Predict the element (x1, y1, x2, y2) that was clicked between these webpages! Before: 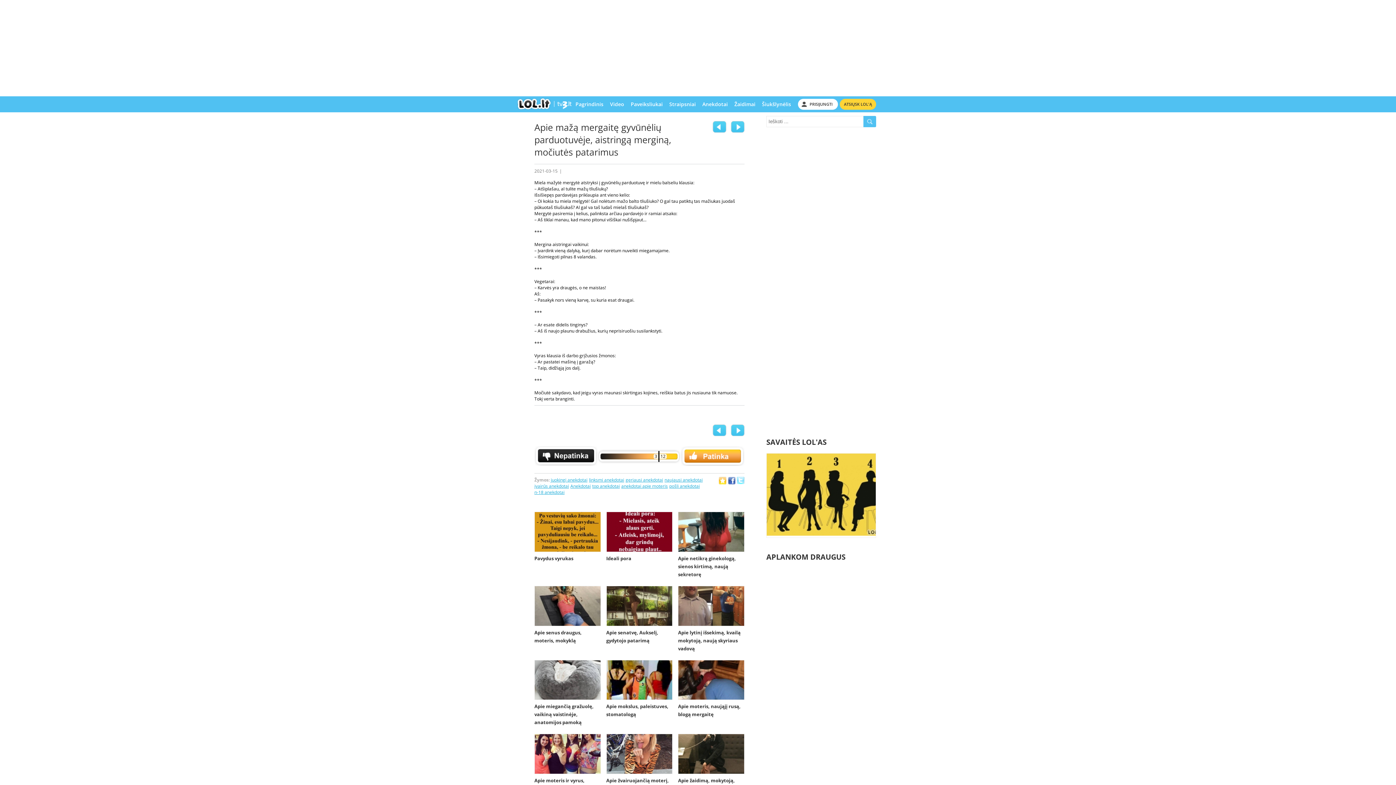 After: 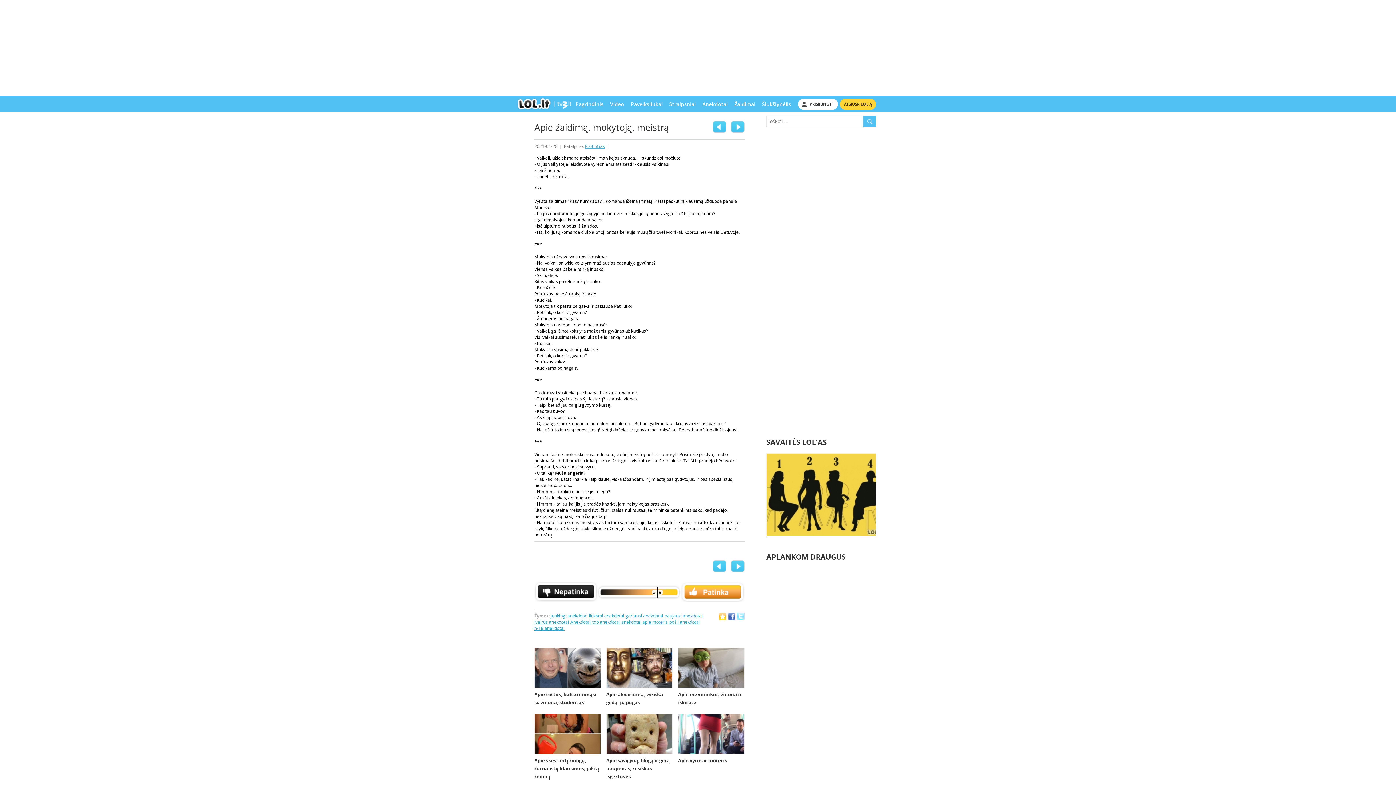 Action: bbox: (678, 734, 744, 774)